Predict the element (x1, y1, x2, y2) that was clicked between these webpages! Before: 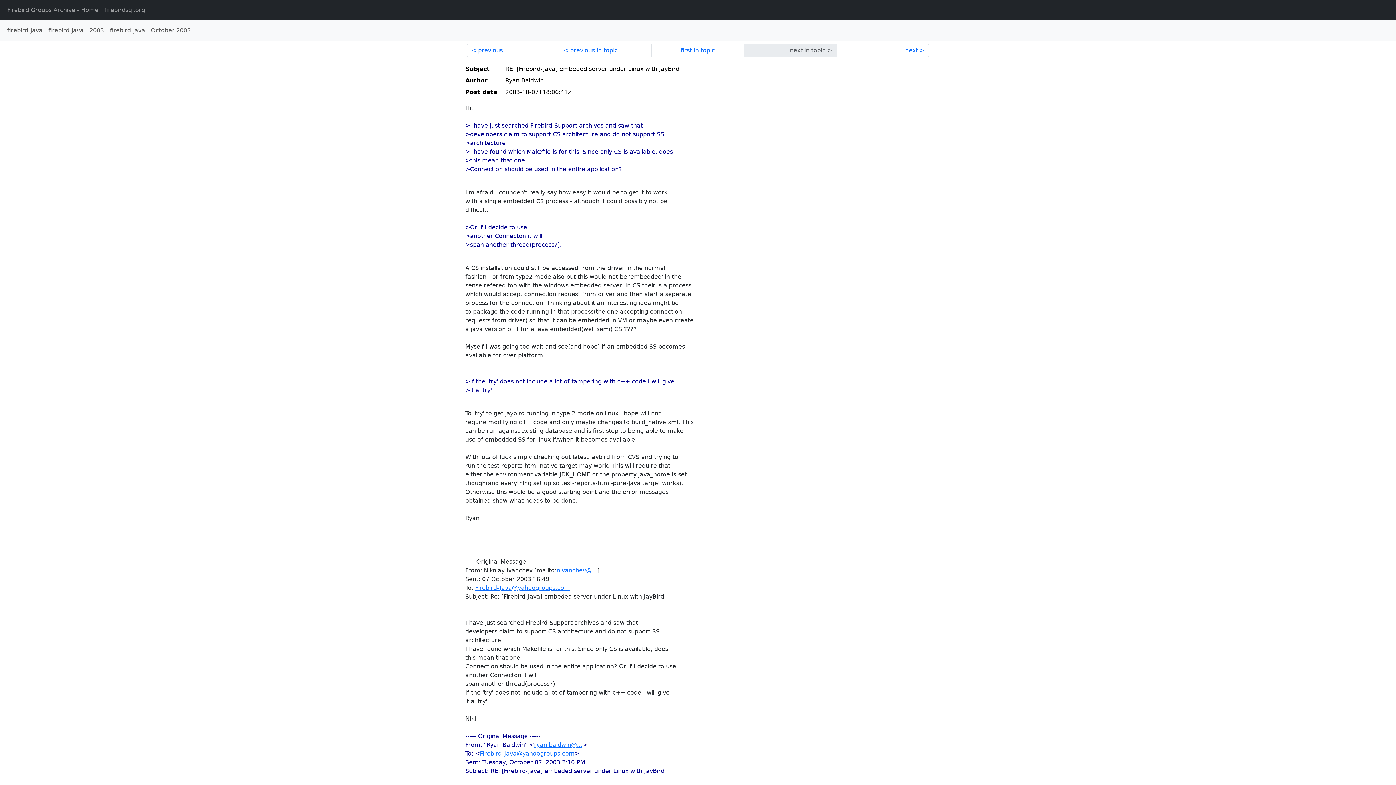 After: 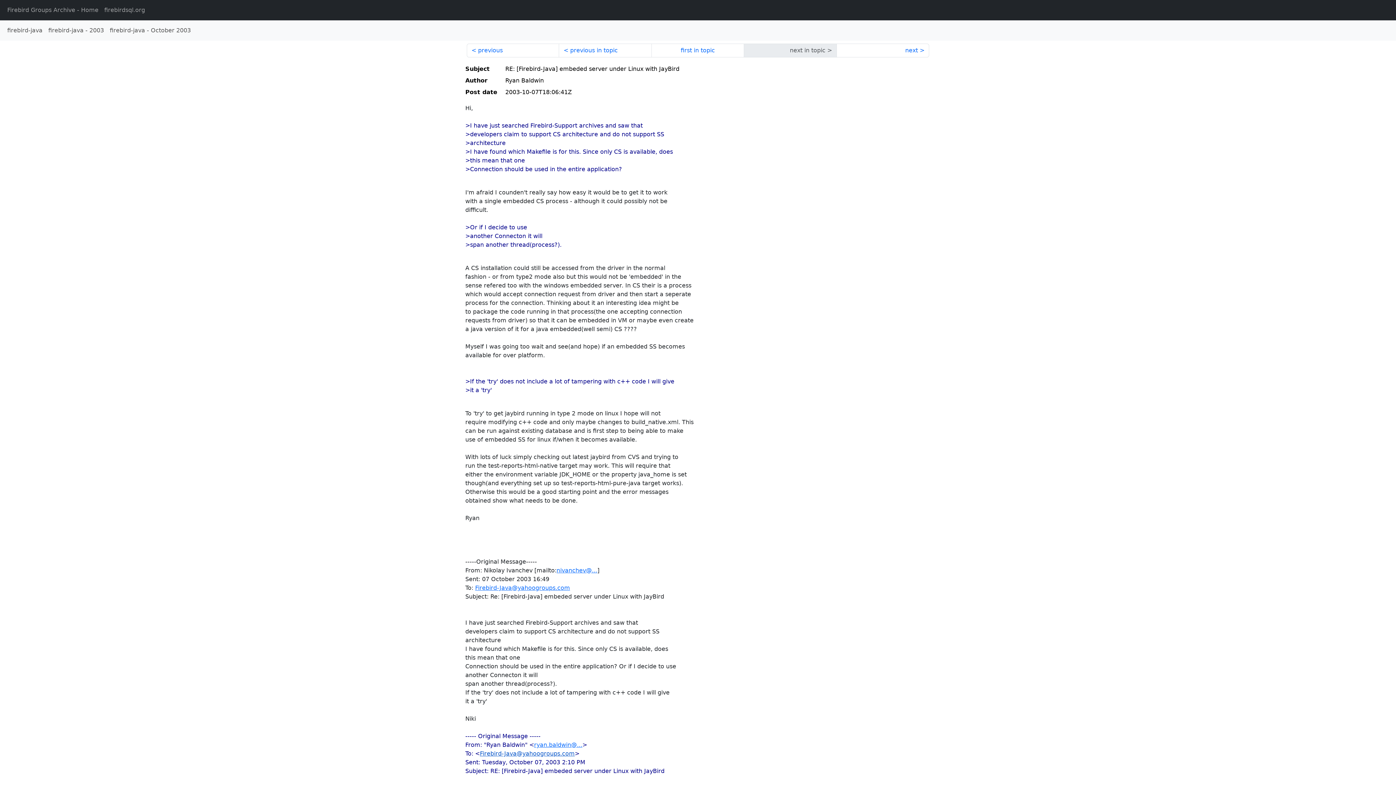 Action: label: Firebird-Java@yahoogroups.com bbox: (480, 750, 574, 757)